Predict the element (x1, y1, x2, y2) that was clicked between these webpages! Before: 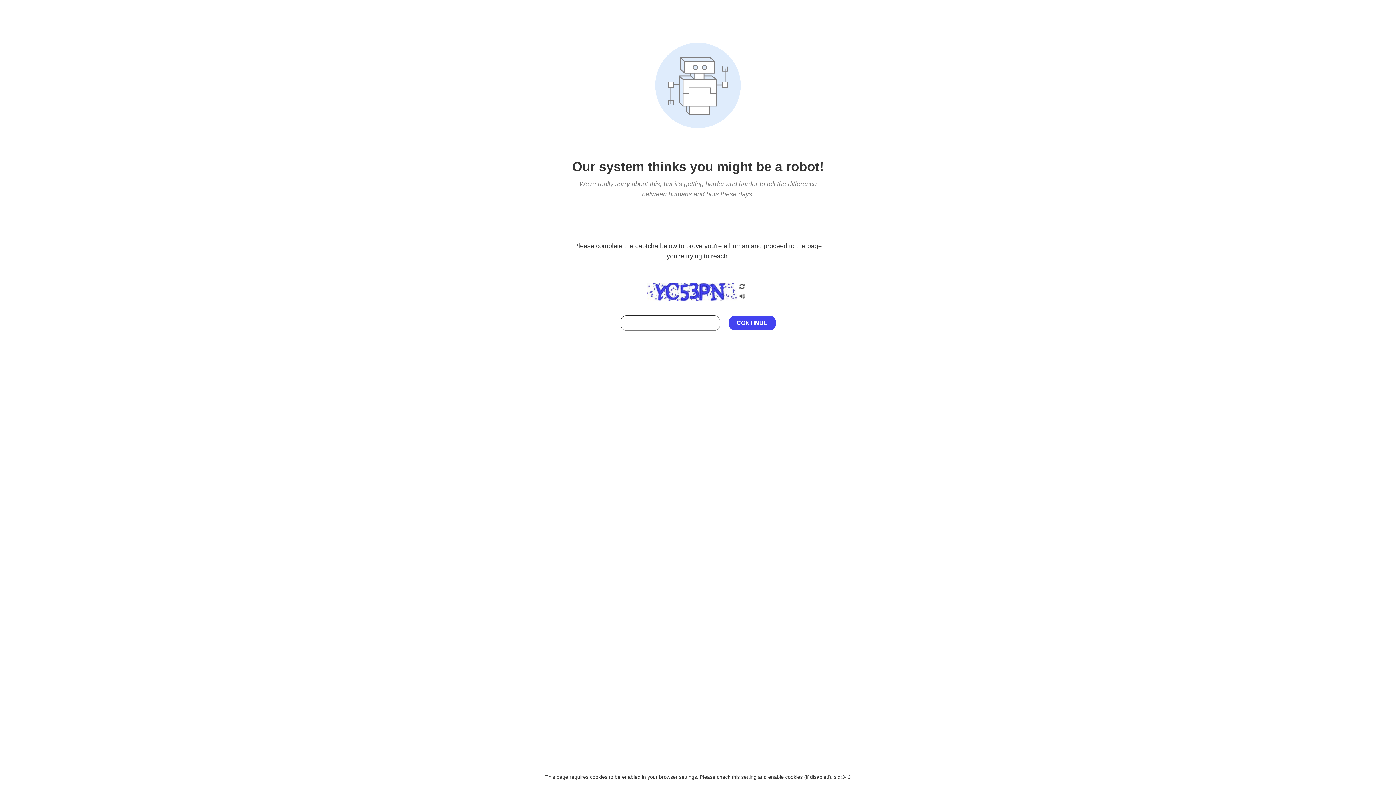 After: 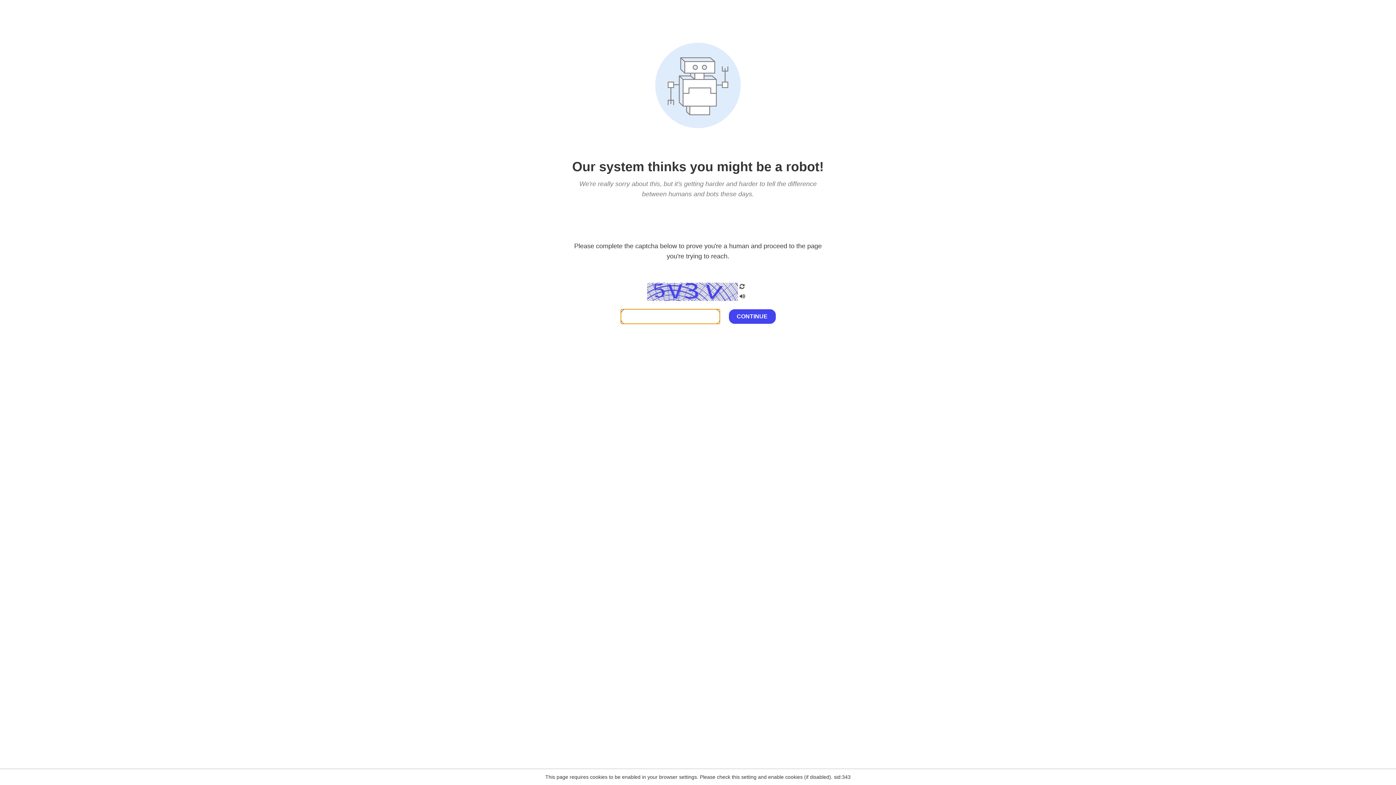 Action: bbox: (738, 203, 746, 209)